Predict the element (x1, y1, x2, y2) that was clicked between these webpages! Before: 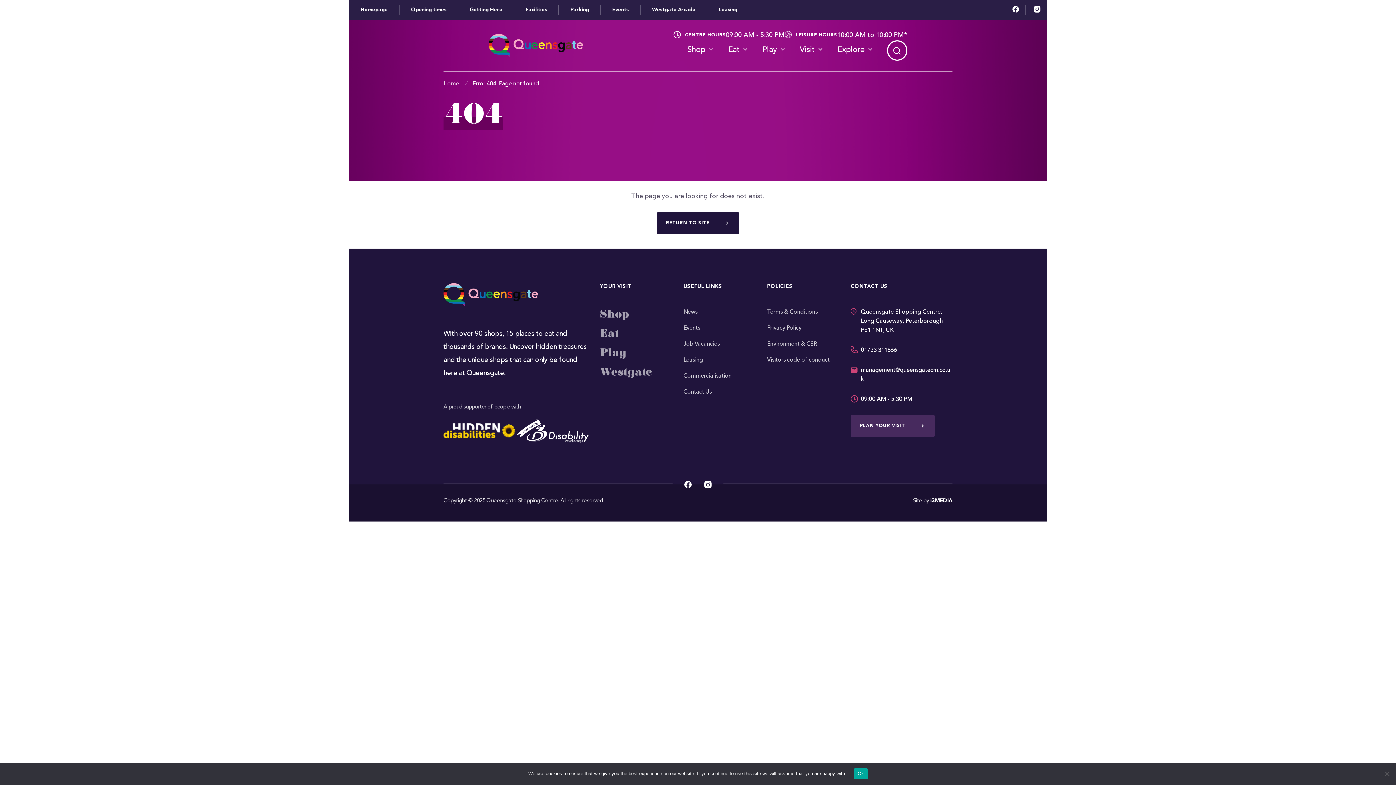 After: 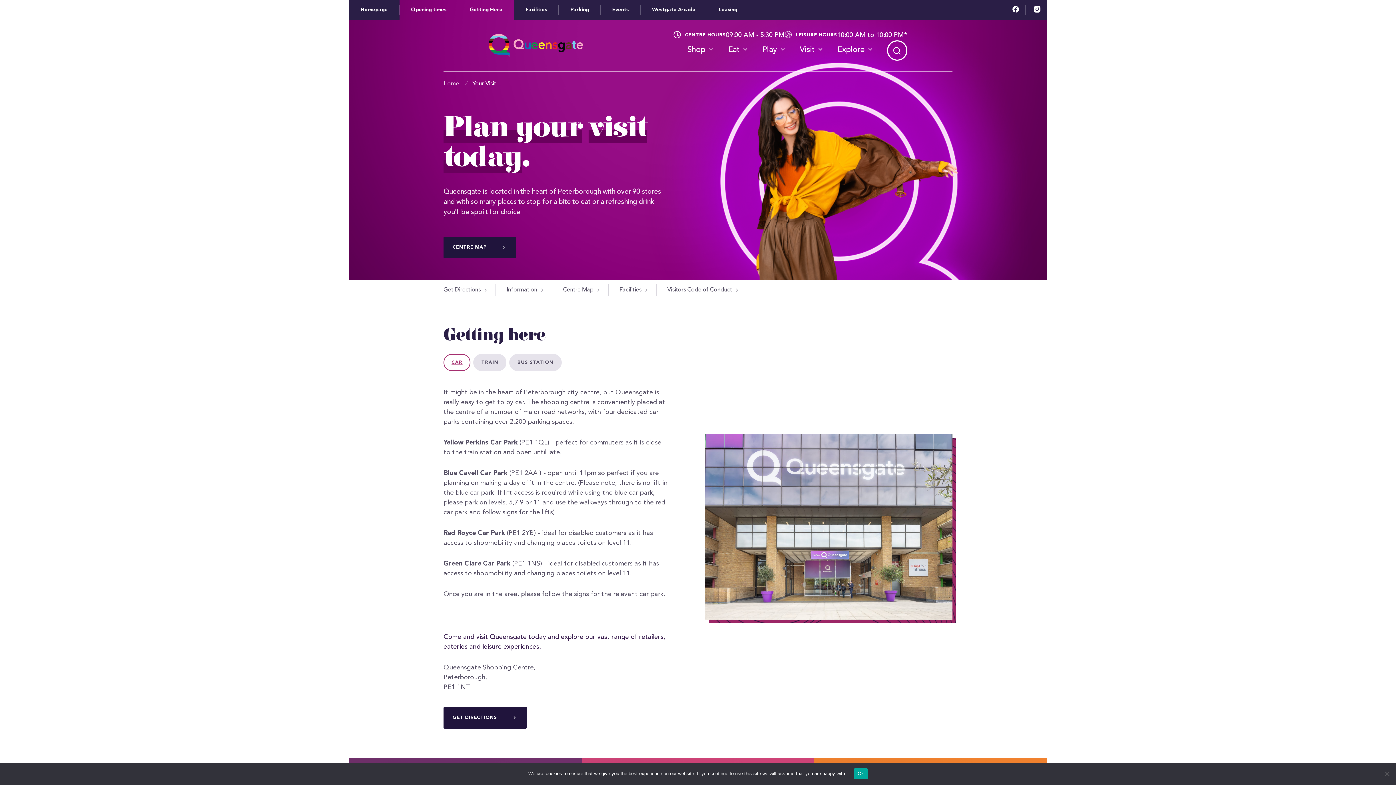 Action: label: PLAN YOUR VISIT bbox: (850, 415, 935, 437)